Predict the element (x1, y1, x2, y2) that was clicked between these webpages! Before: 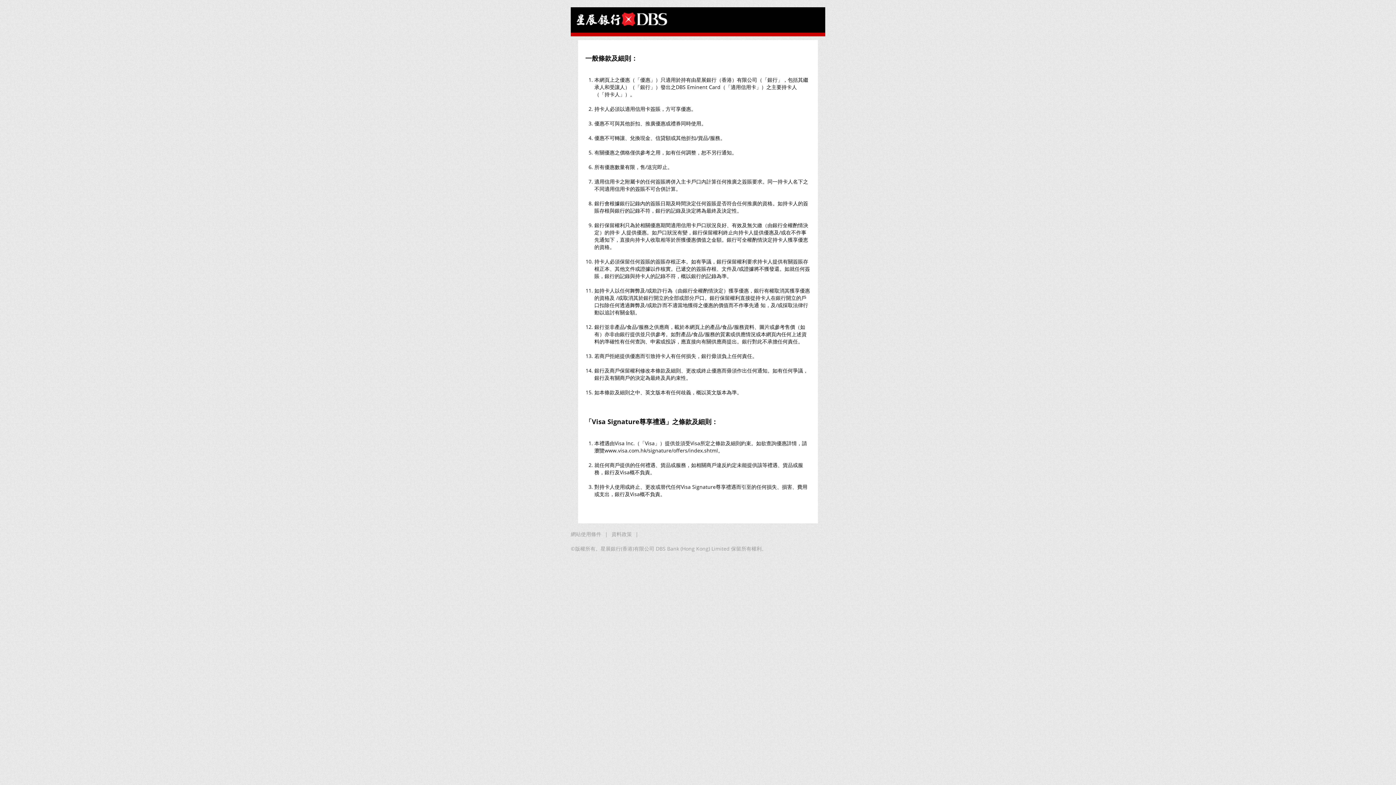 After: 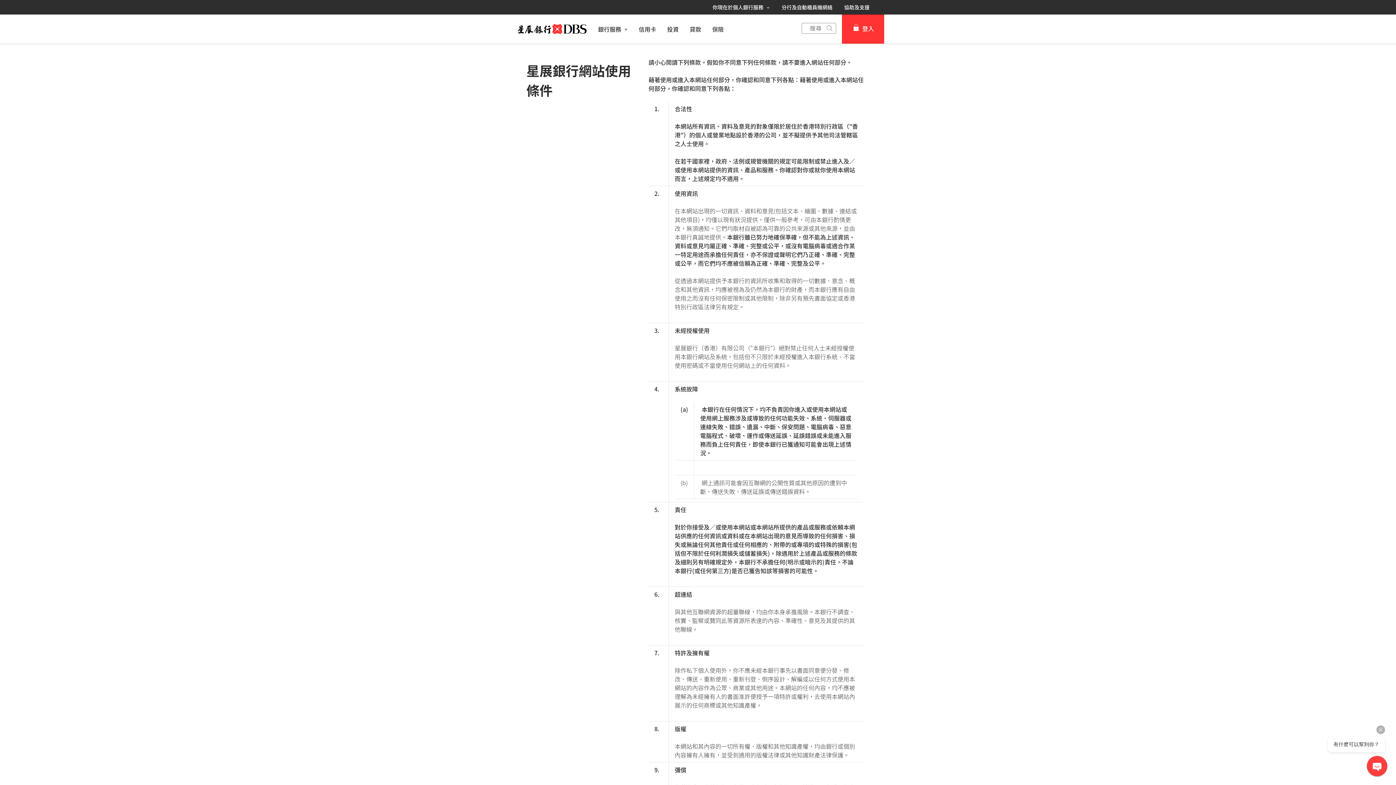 Action: label: 網站使用條件 bbox: (570, 530, 601, 538)